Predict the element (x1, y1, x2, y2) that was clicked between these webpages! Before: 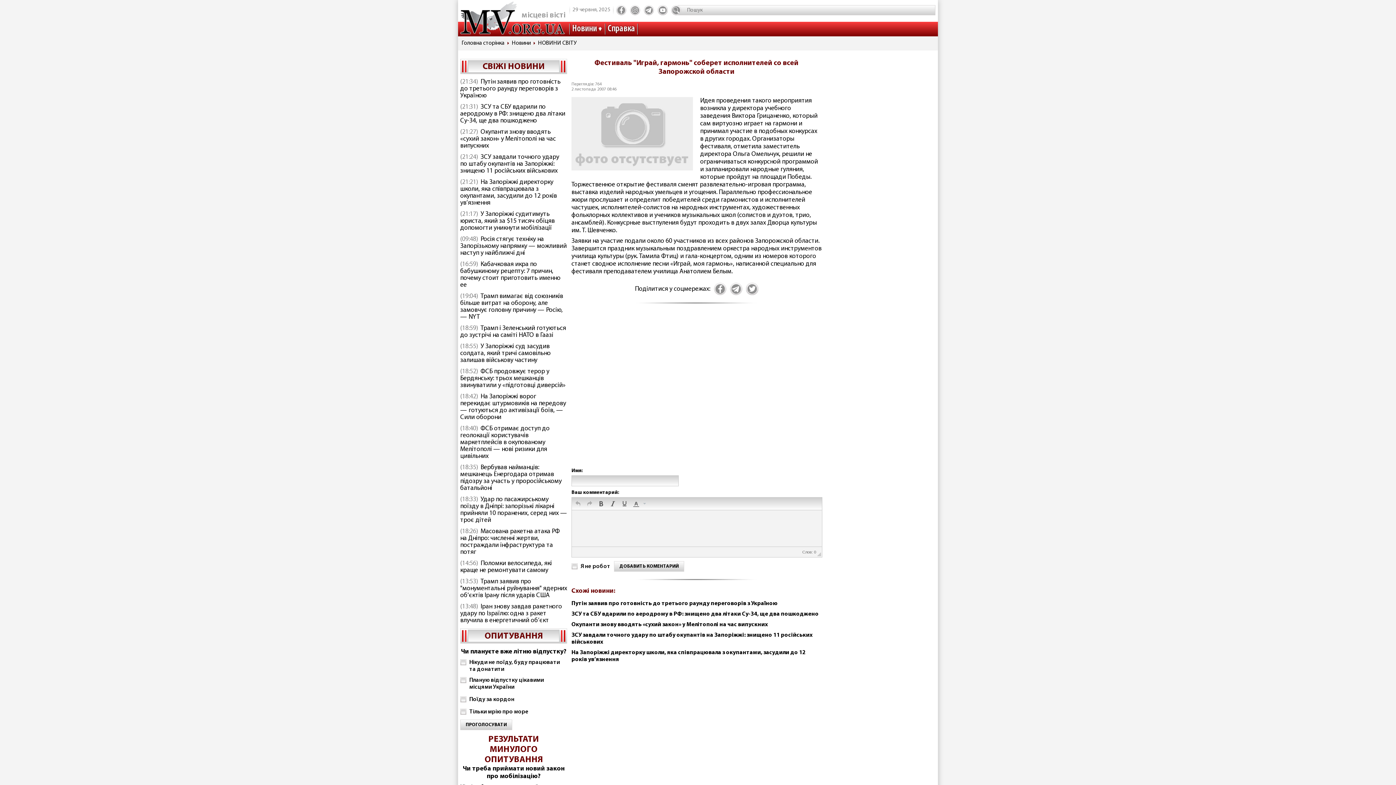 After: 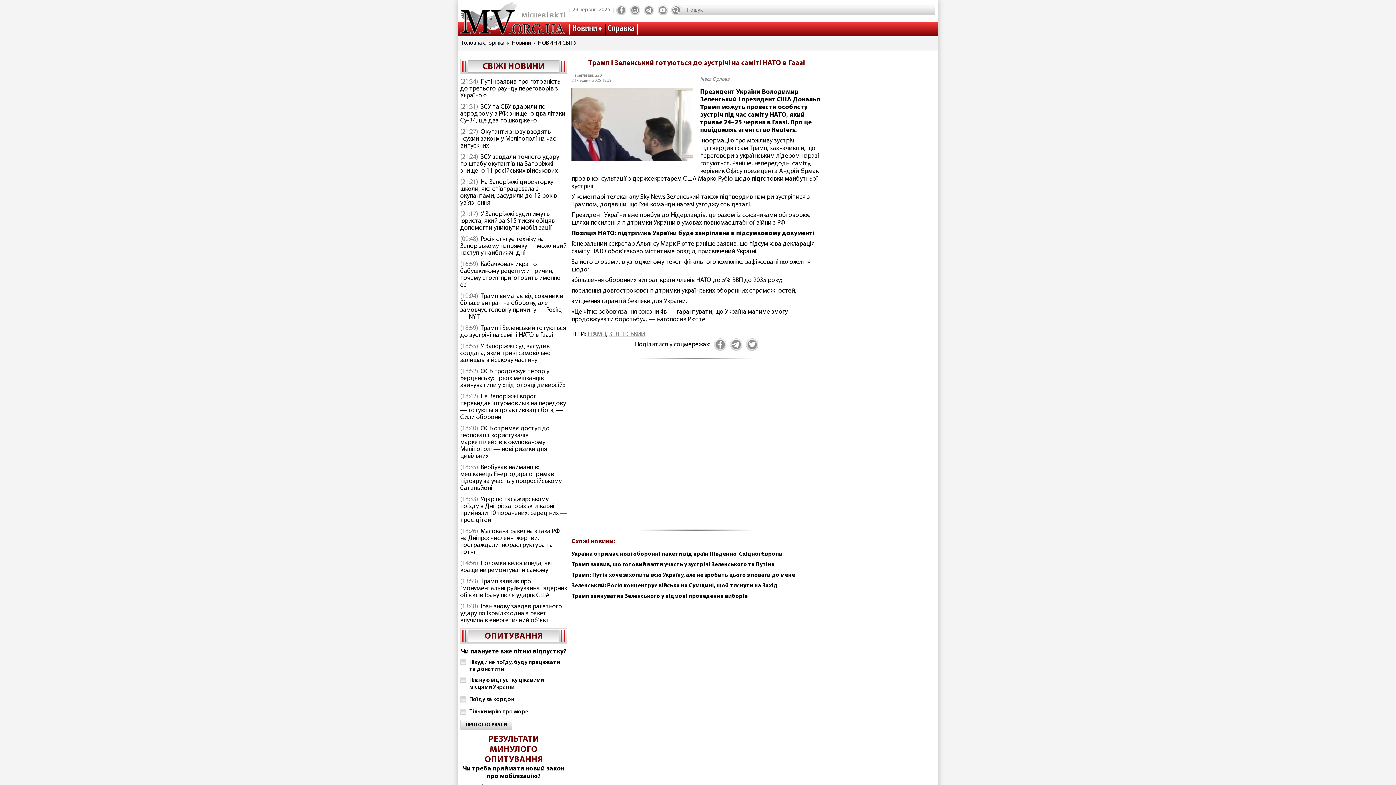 Action: label: Трамп і Зеленський готуються до зустрічі на саміті НАТО в Гаазі bbox: (460, 325, 566, 338)